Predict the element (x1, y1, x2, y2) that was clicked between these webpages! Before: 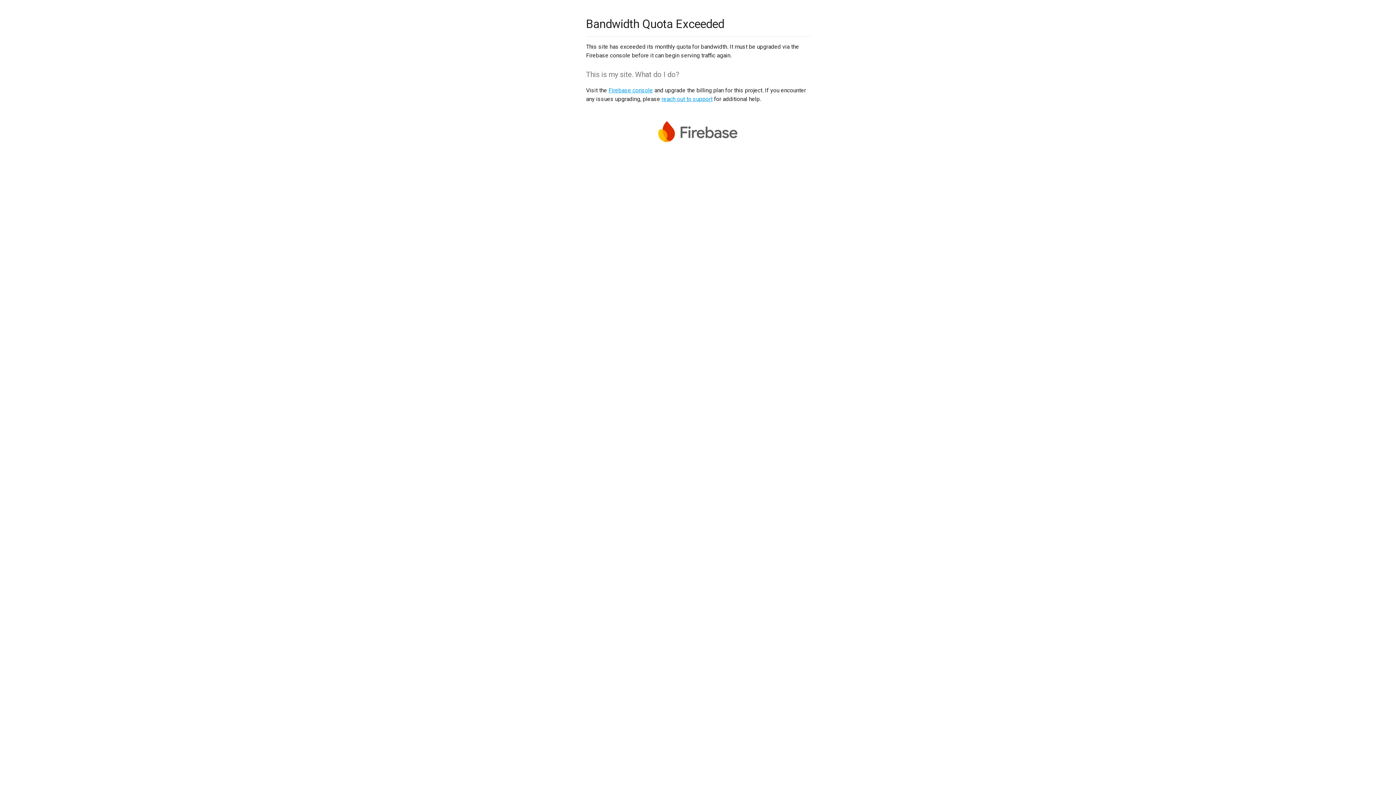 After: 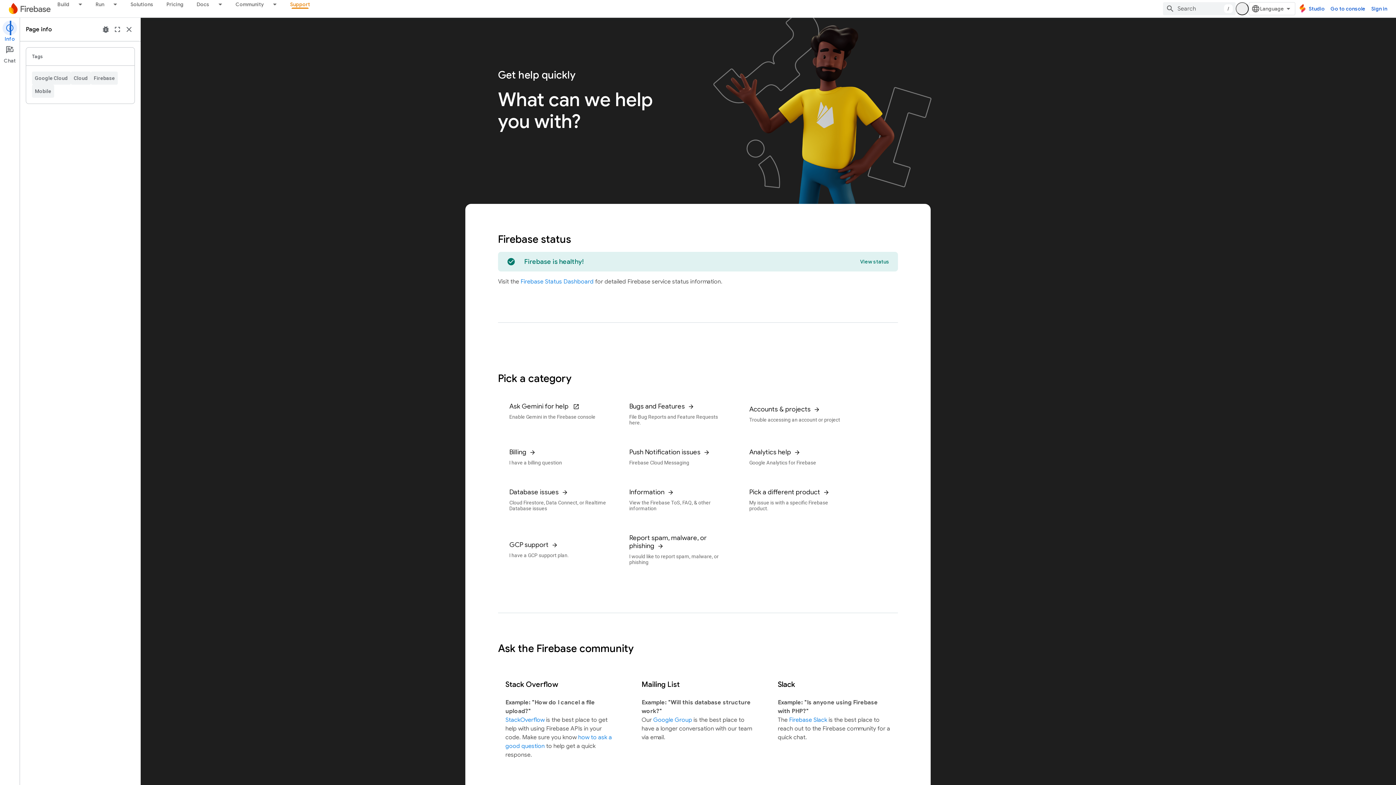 Action: label: reach out to support bbox: (661, 95, 712, 102)